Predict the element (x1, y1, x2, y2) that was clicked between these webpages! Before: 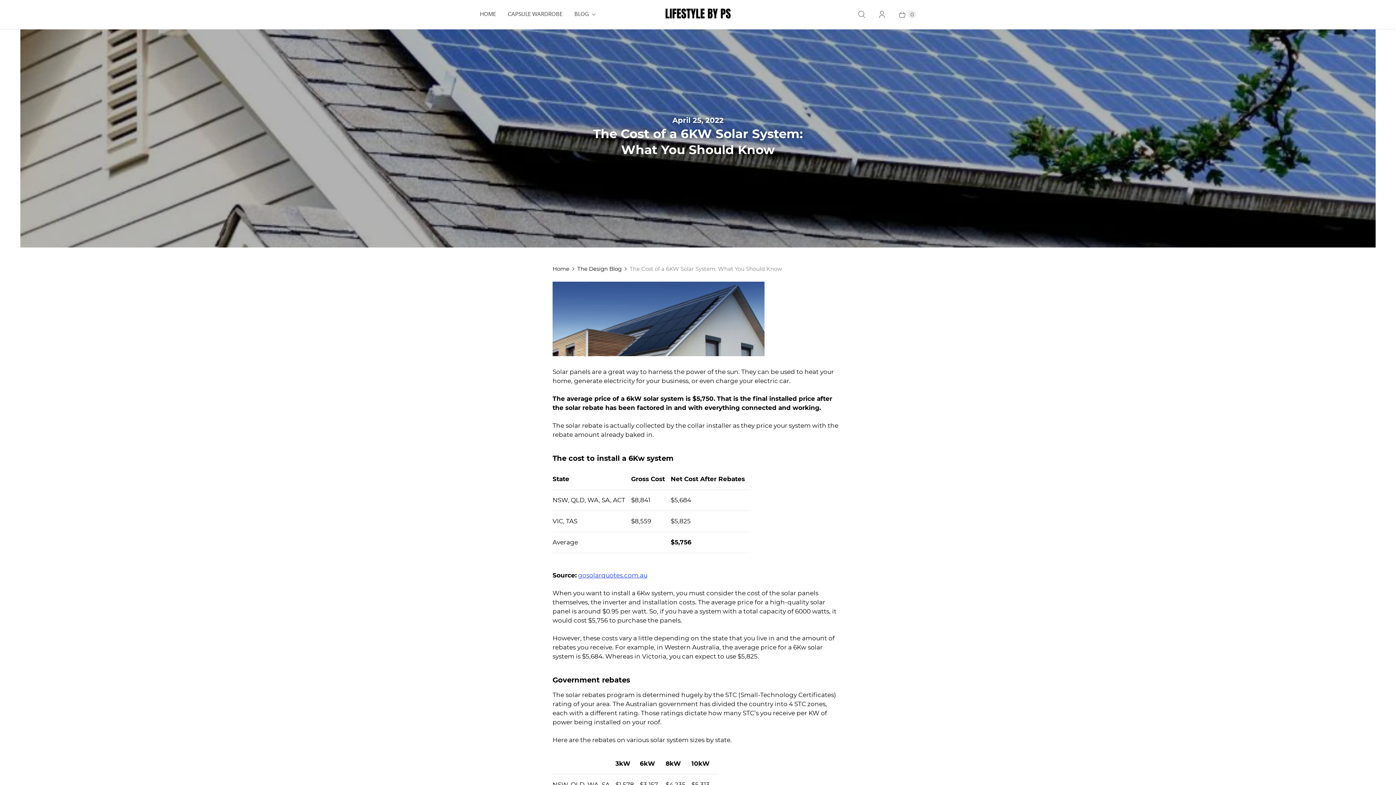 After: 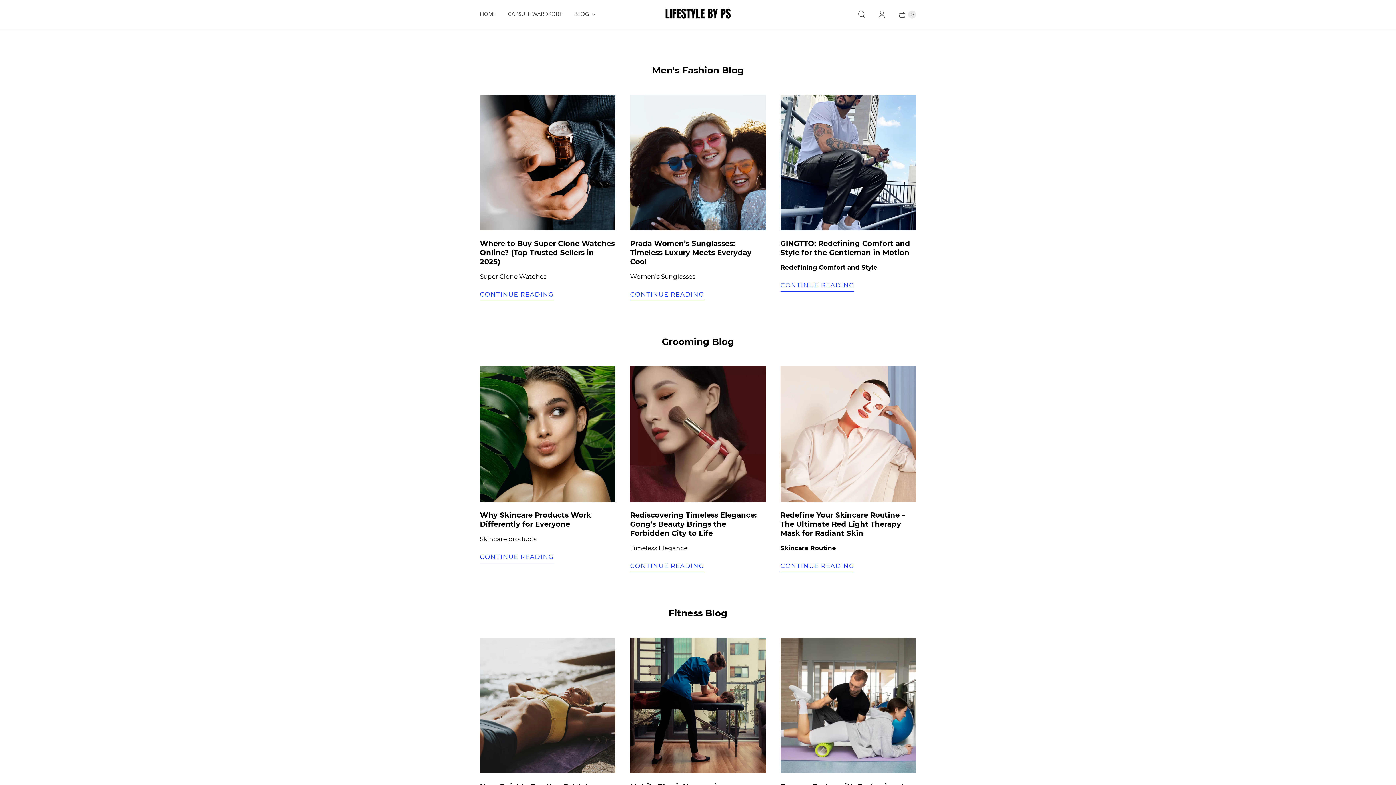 Action: bbox: (552, 264, 569, 272) label: Home